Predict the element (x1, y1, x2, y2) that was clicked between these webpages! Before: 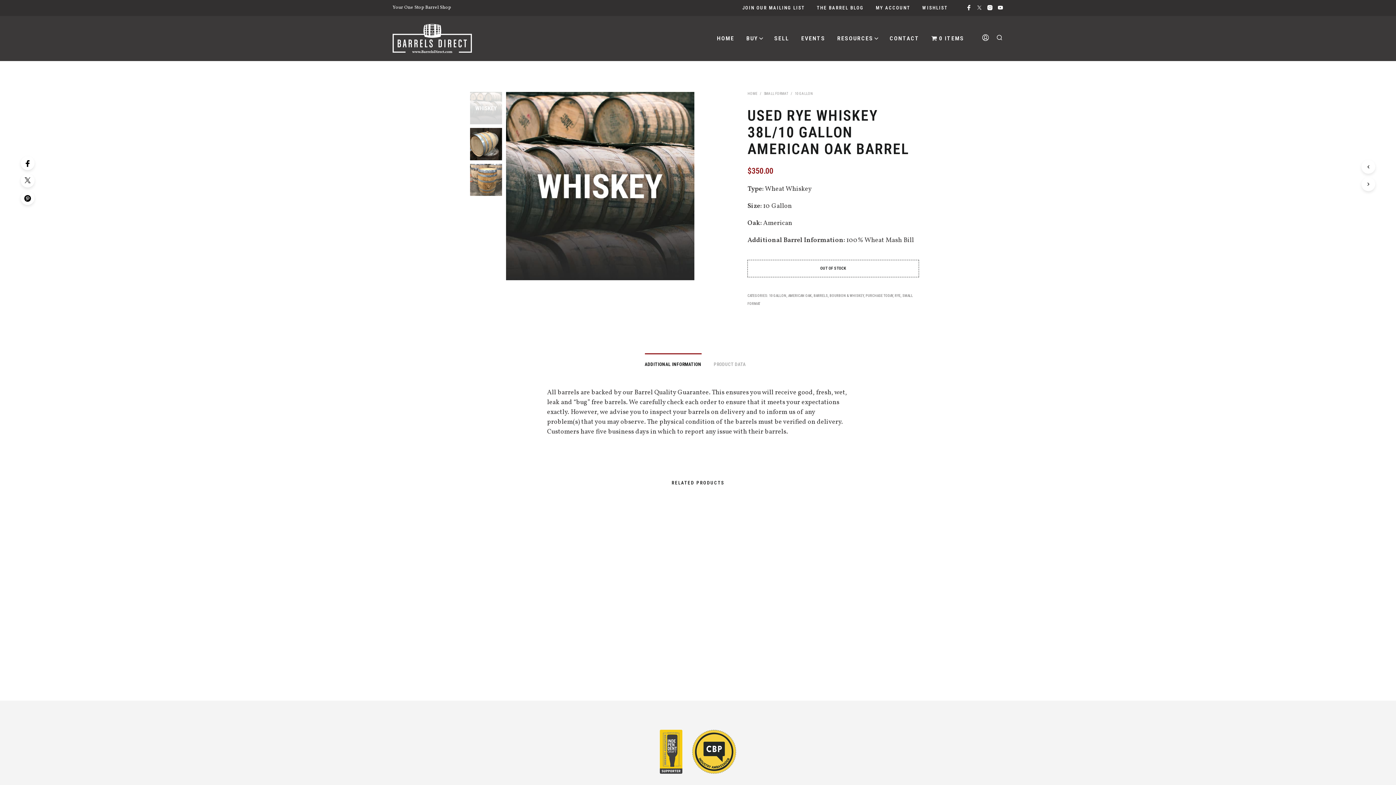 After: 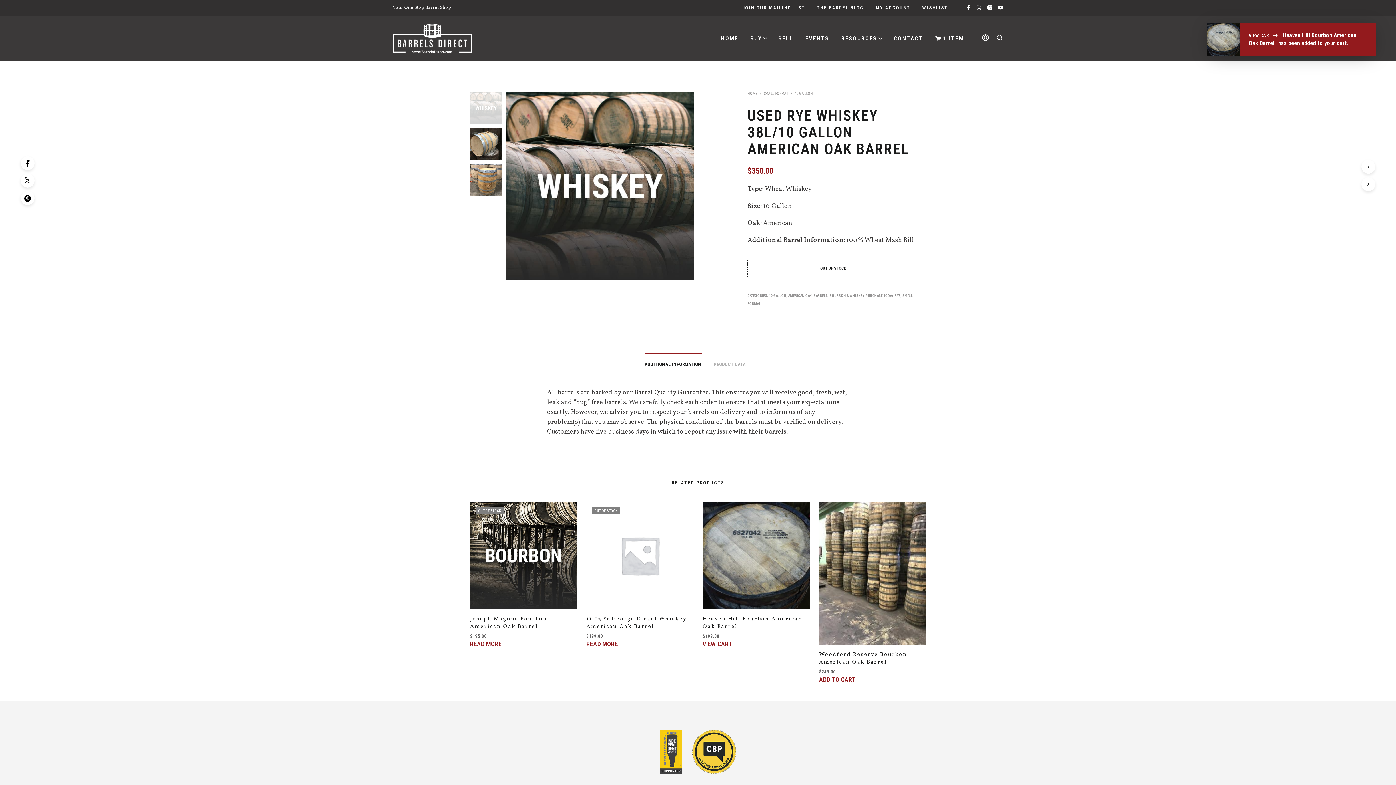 Action: bbox: (708, 634, 741, 640) label: Add to cart: “Heaven Hill Bourbon American Oak Barrel”